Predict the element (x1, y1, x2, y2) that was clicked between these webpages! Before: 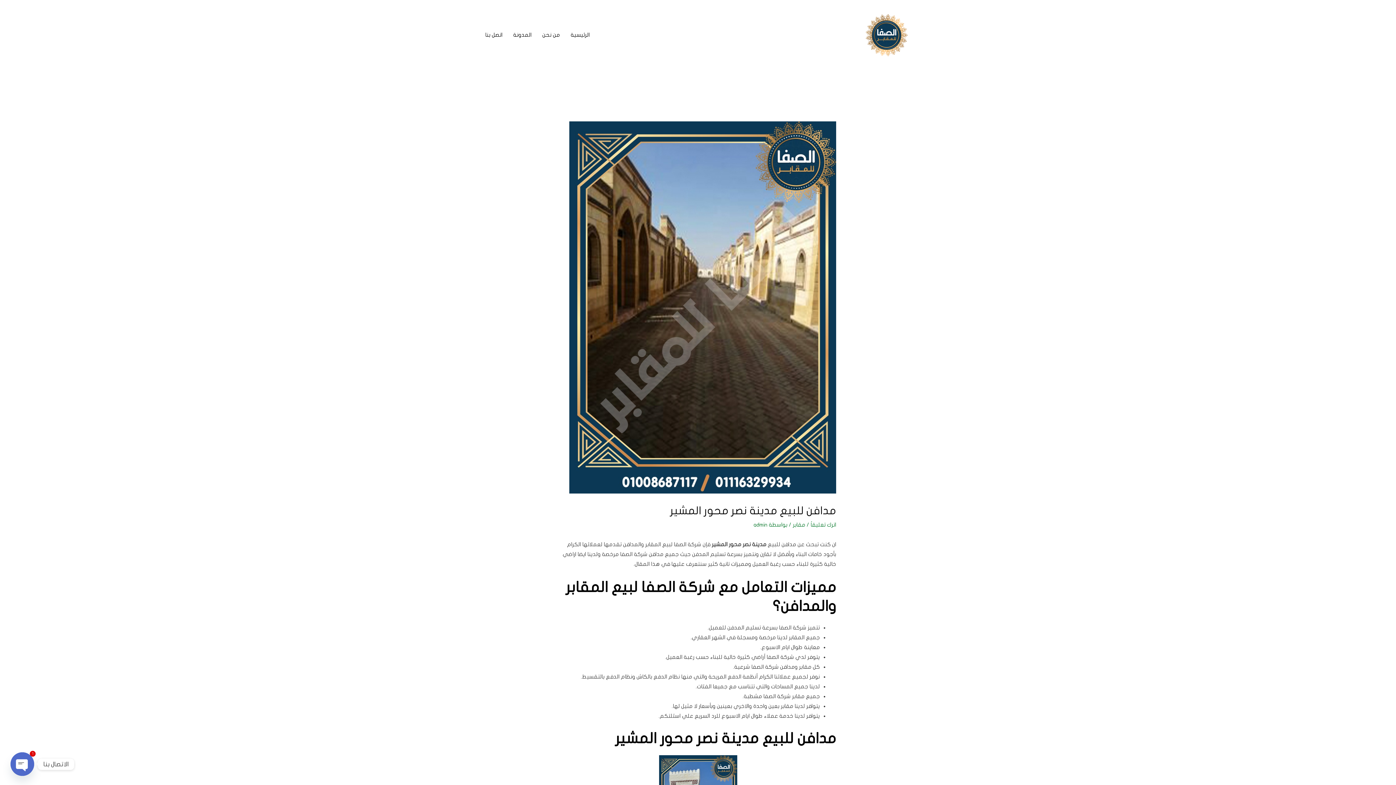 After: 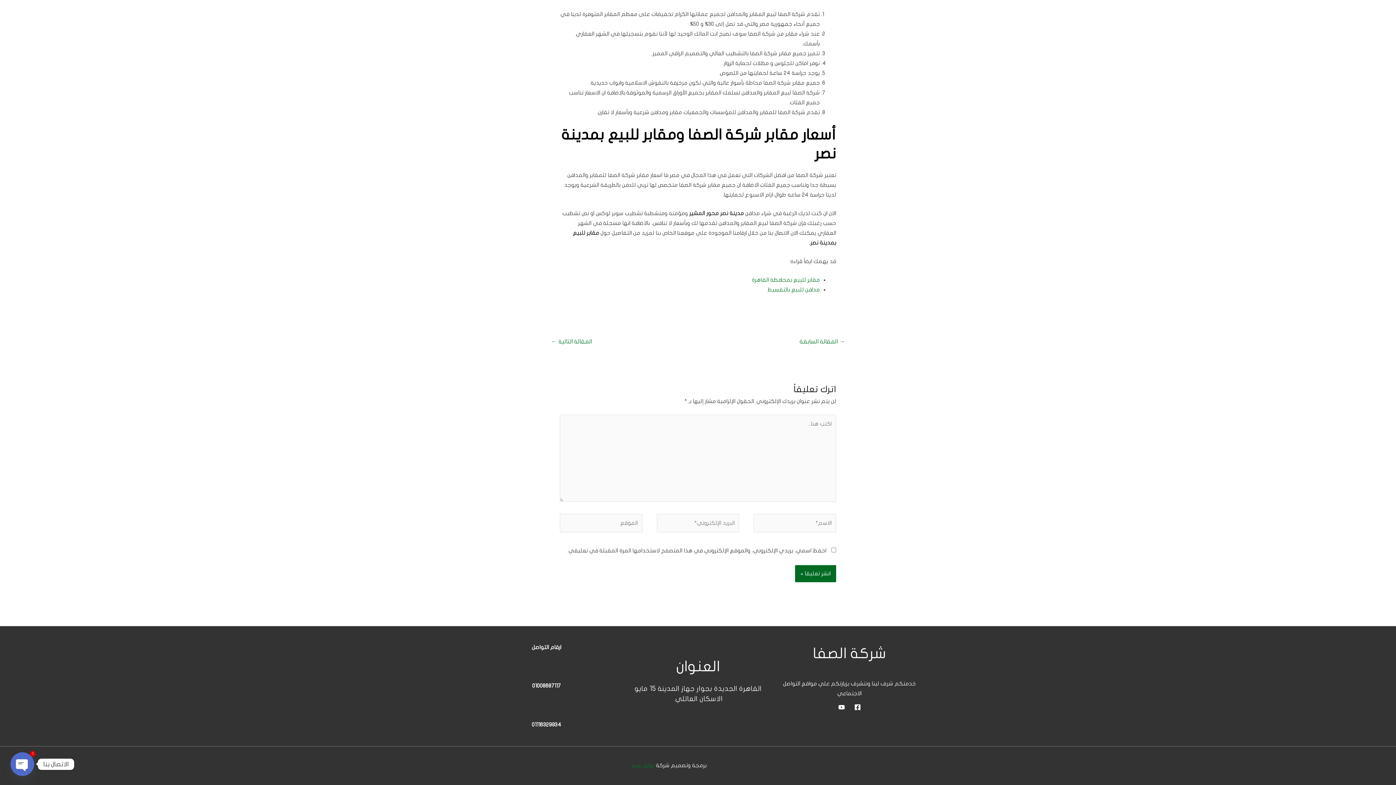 Action: label: اترك تعليقاً bbox: (810, 522, 836, 527)